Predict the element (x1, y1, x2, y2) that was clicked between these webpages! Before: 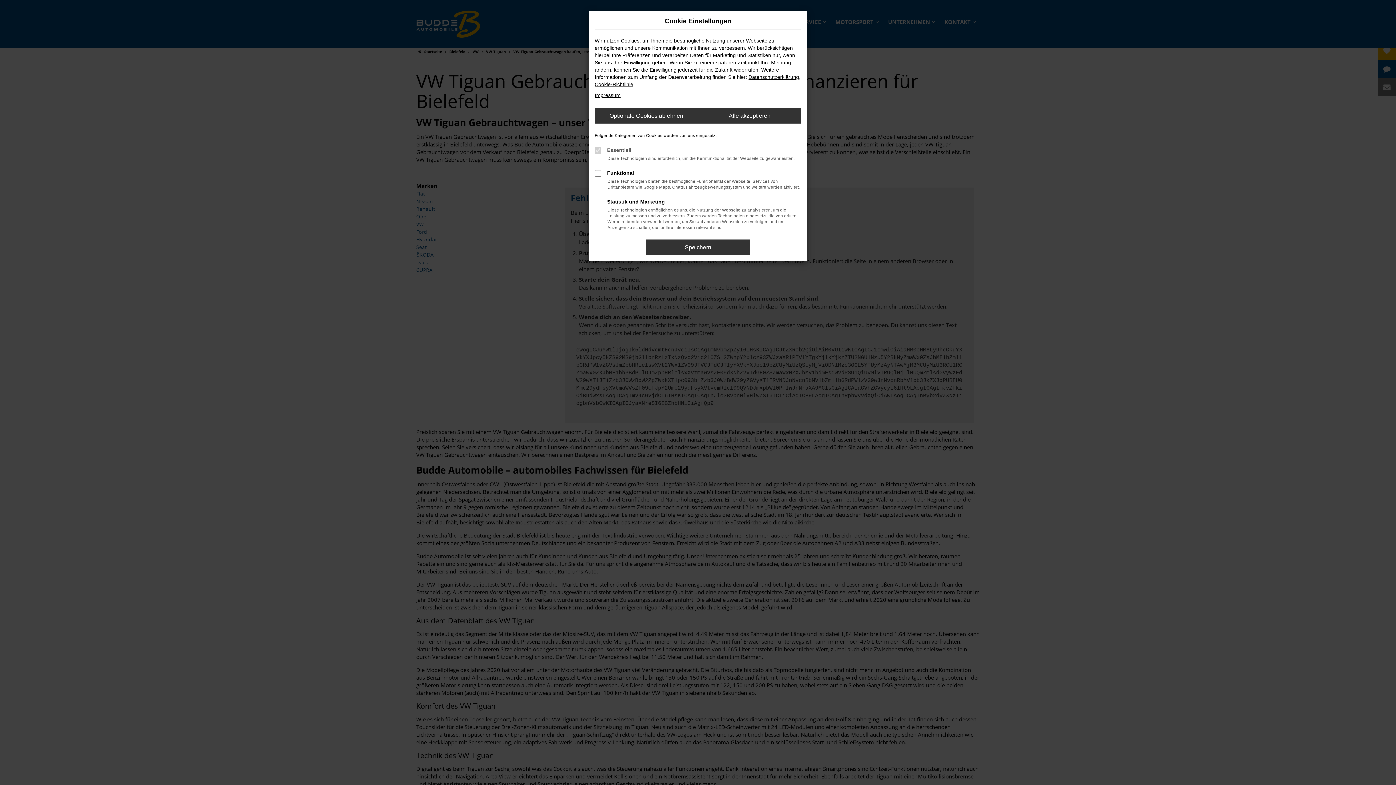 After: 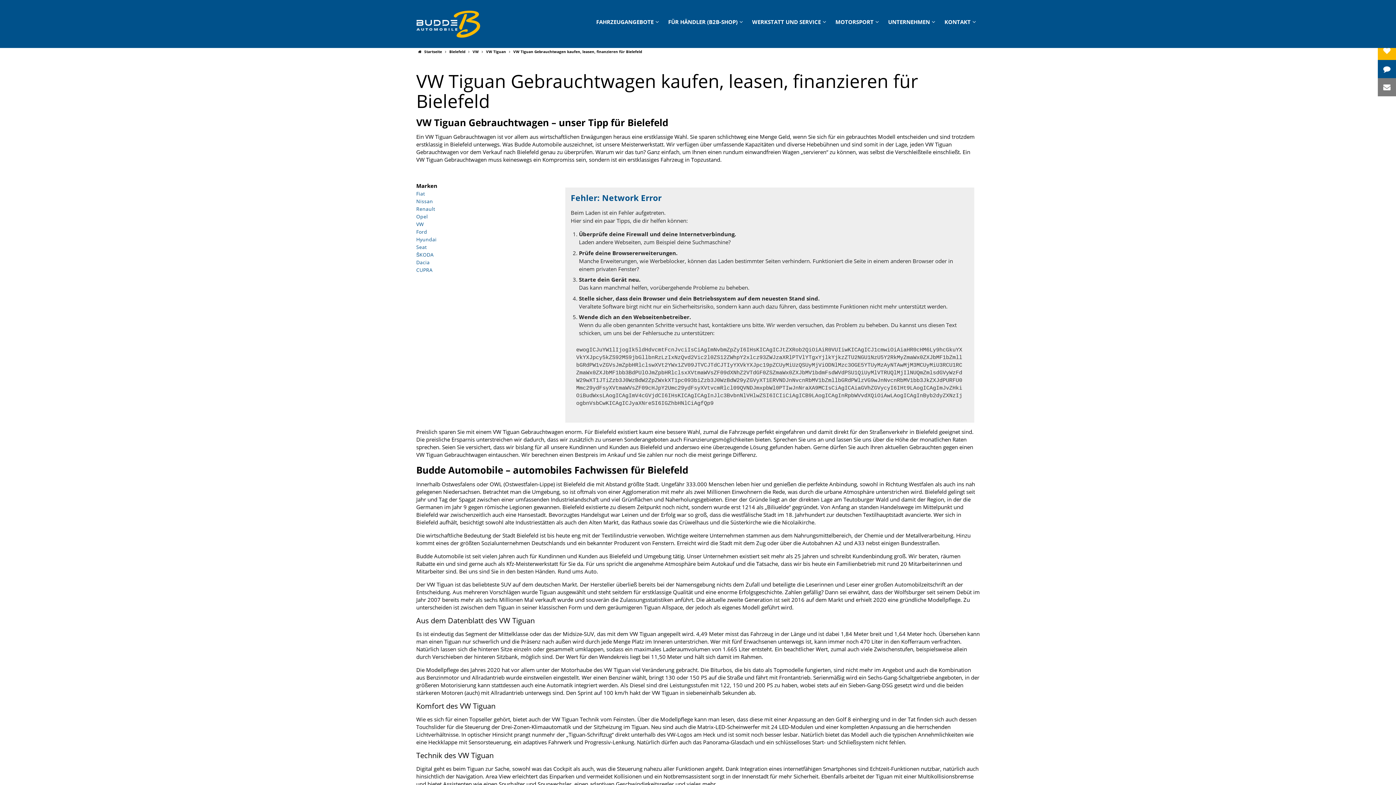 Action: bbox: (594, 108, 698, 123) label: Optionale Cookies ablehnen